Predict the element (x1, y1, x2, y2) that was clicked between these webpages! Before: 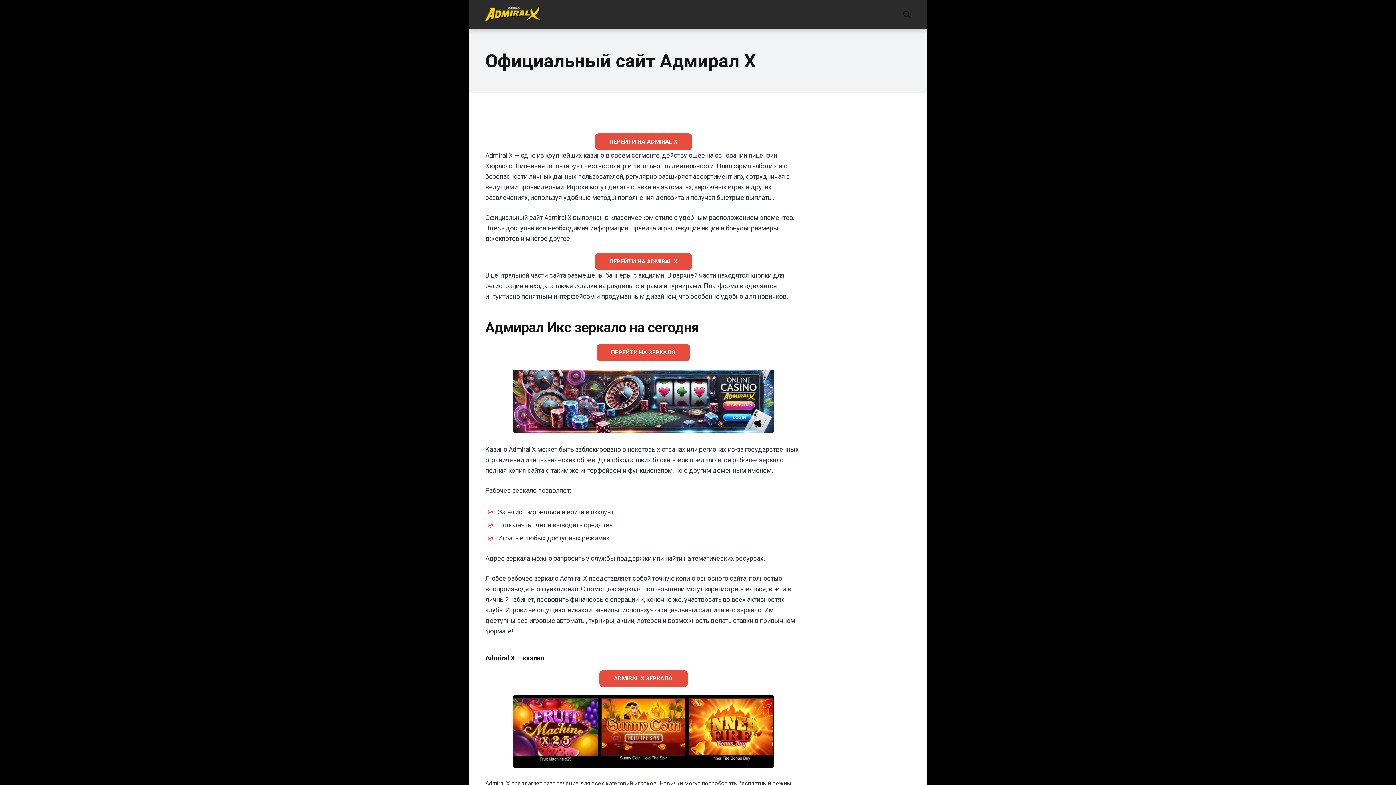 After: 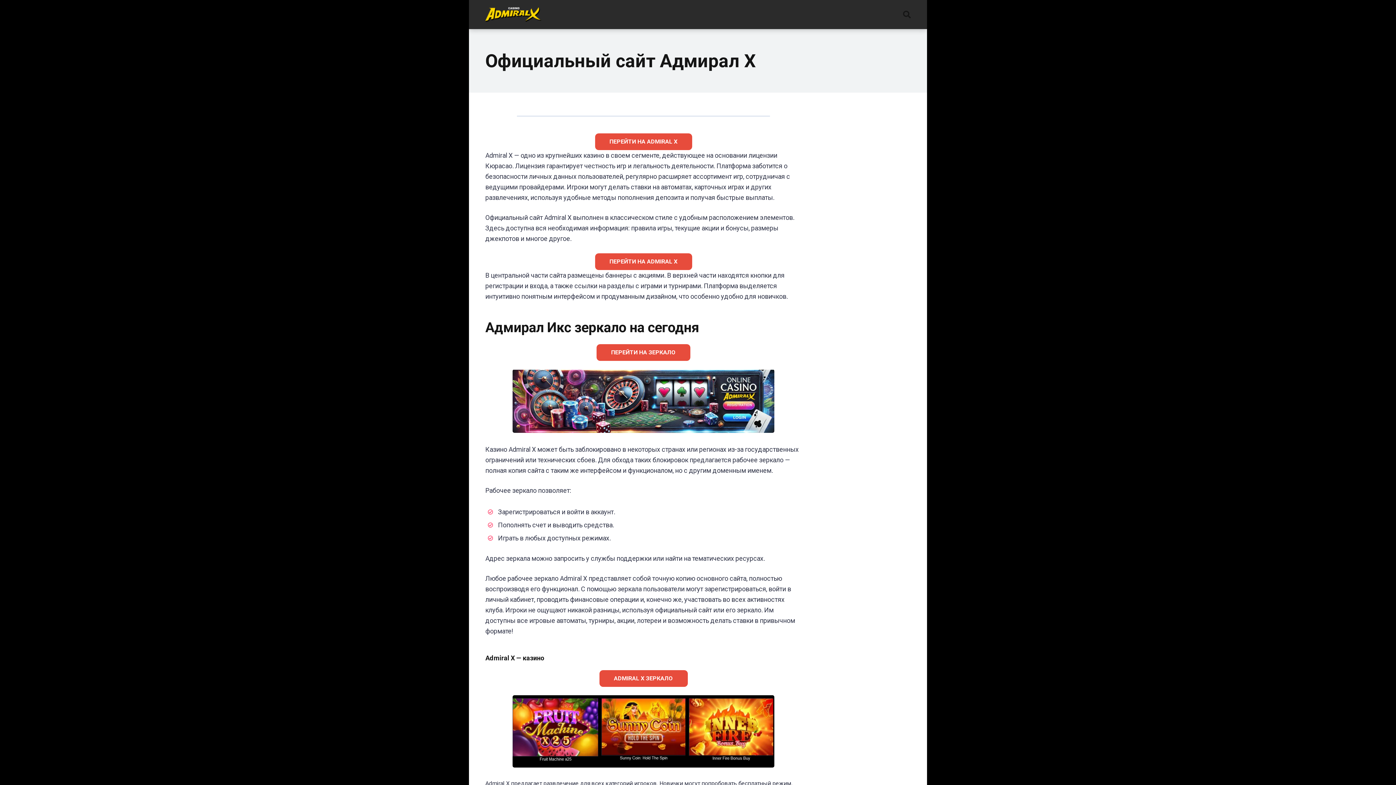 Action: bbox: (485, 1, 541, 21)